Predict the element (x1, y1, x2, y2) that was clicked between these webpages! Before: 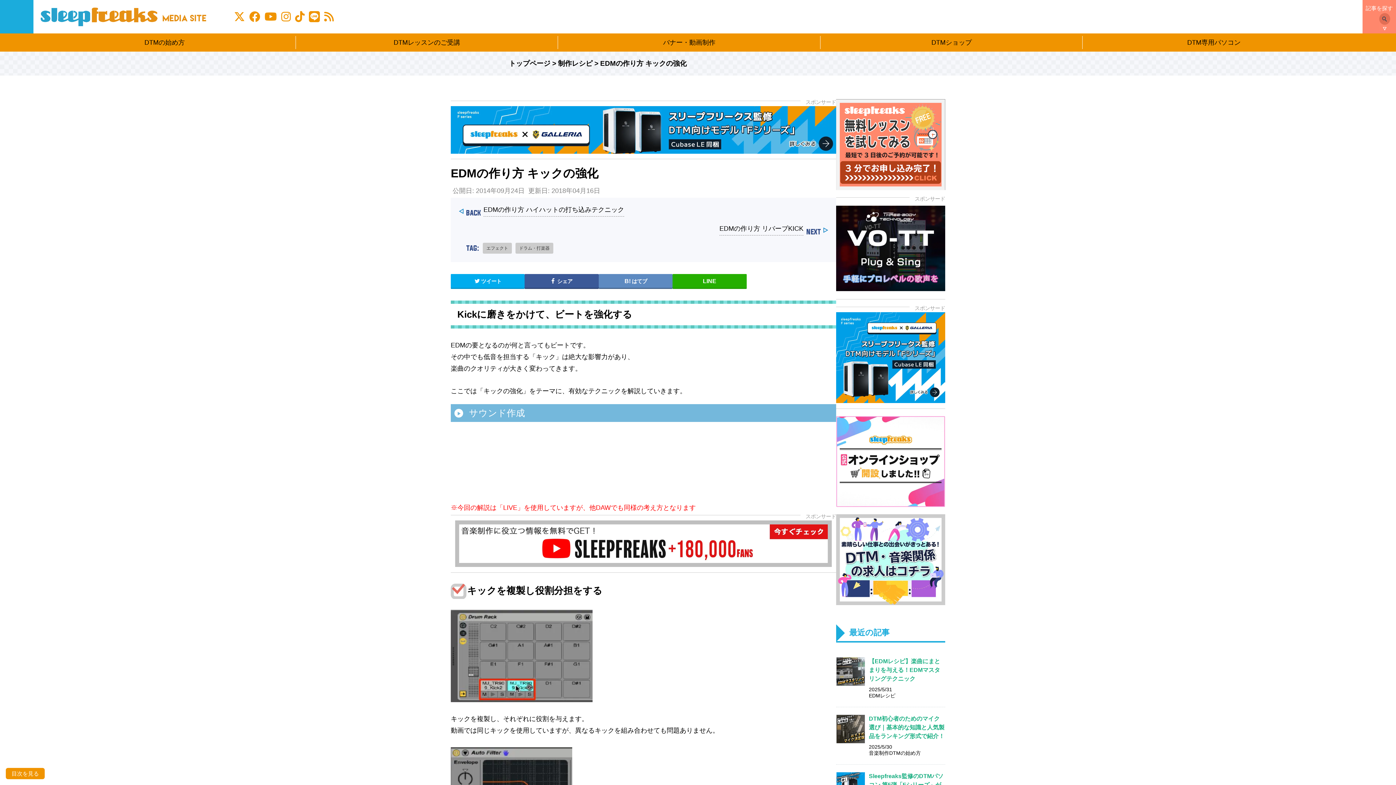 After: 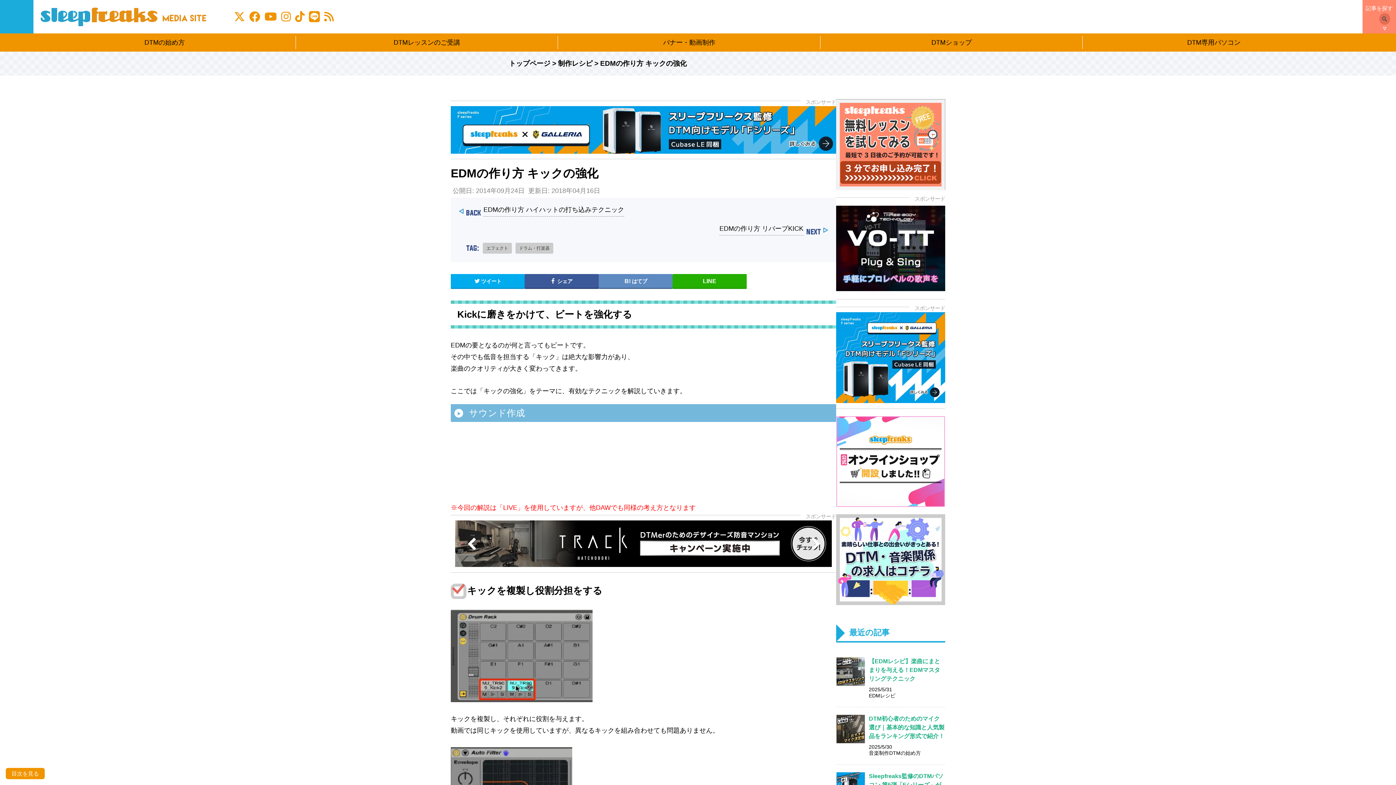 Action: bbox: (455, 520, 832, 567)